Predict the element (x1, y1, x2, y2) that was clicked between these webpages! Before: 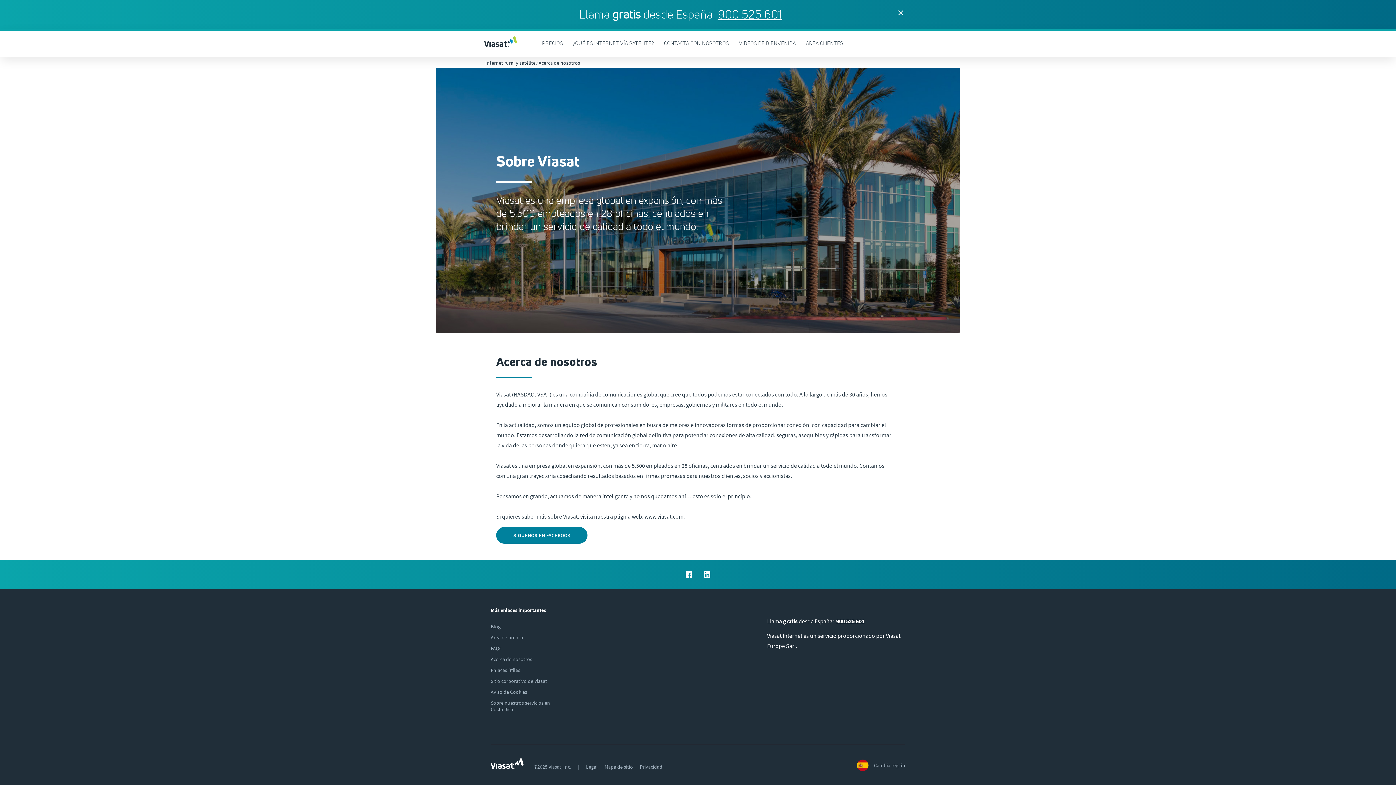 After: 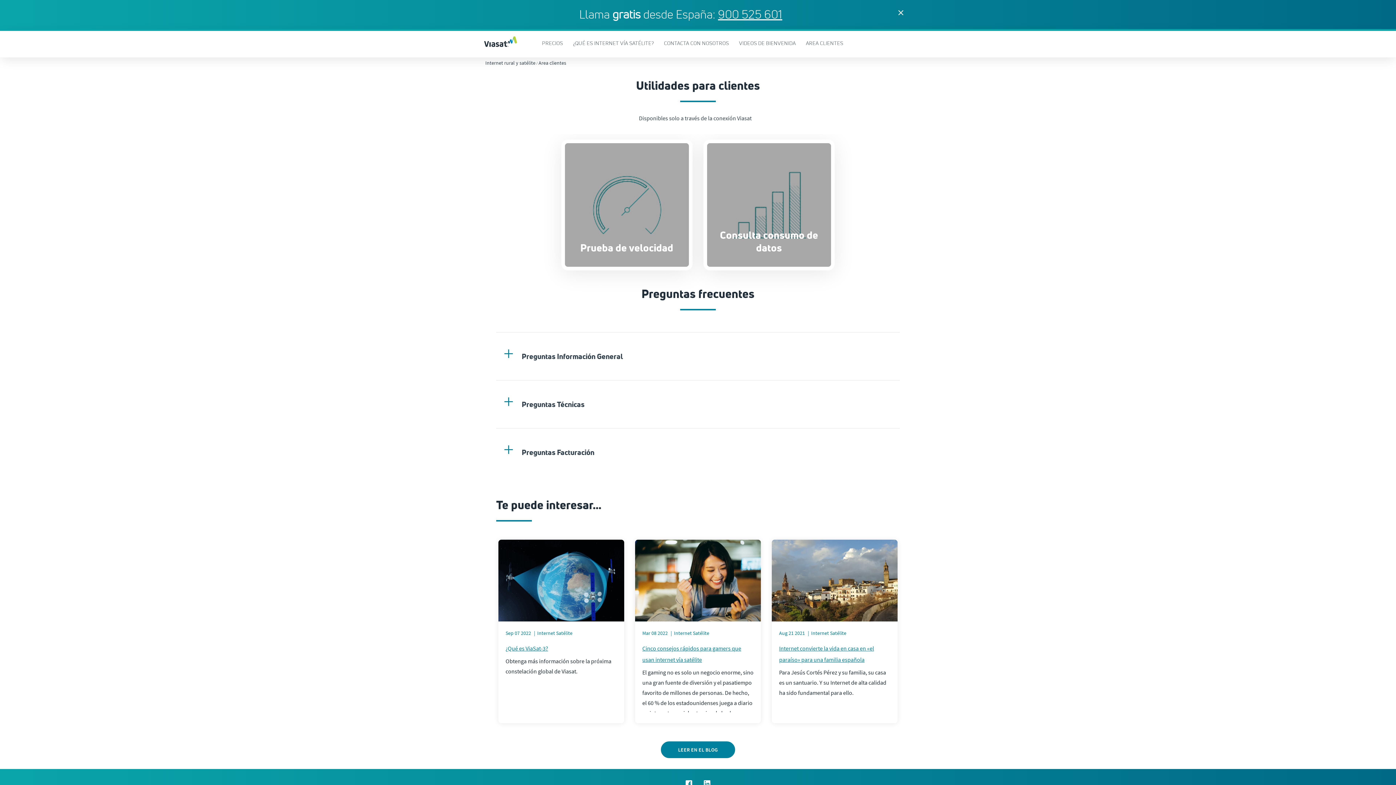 Action: label: AREA CLIENTES bbox: (806, 30, 843, 57)